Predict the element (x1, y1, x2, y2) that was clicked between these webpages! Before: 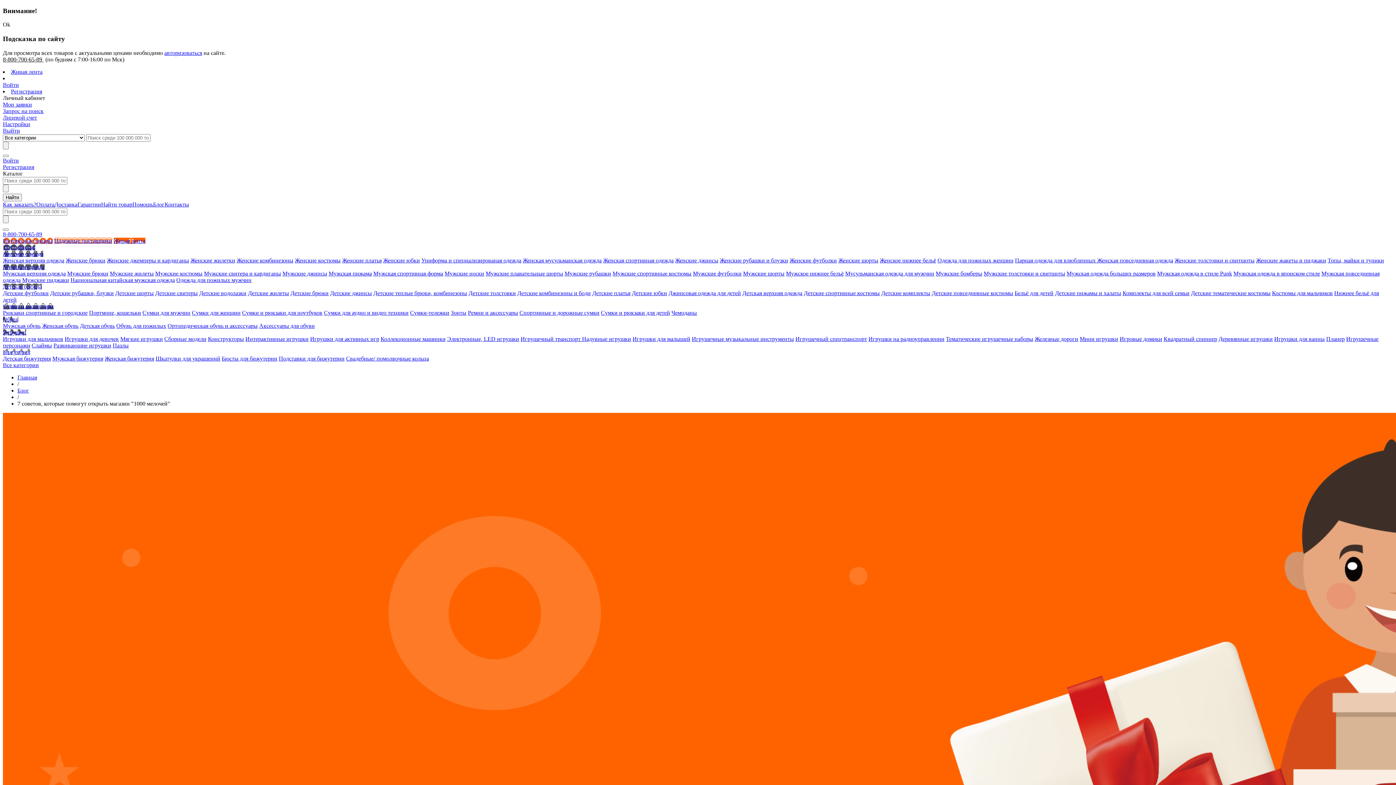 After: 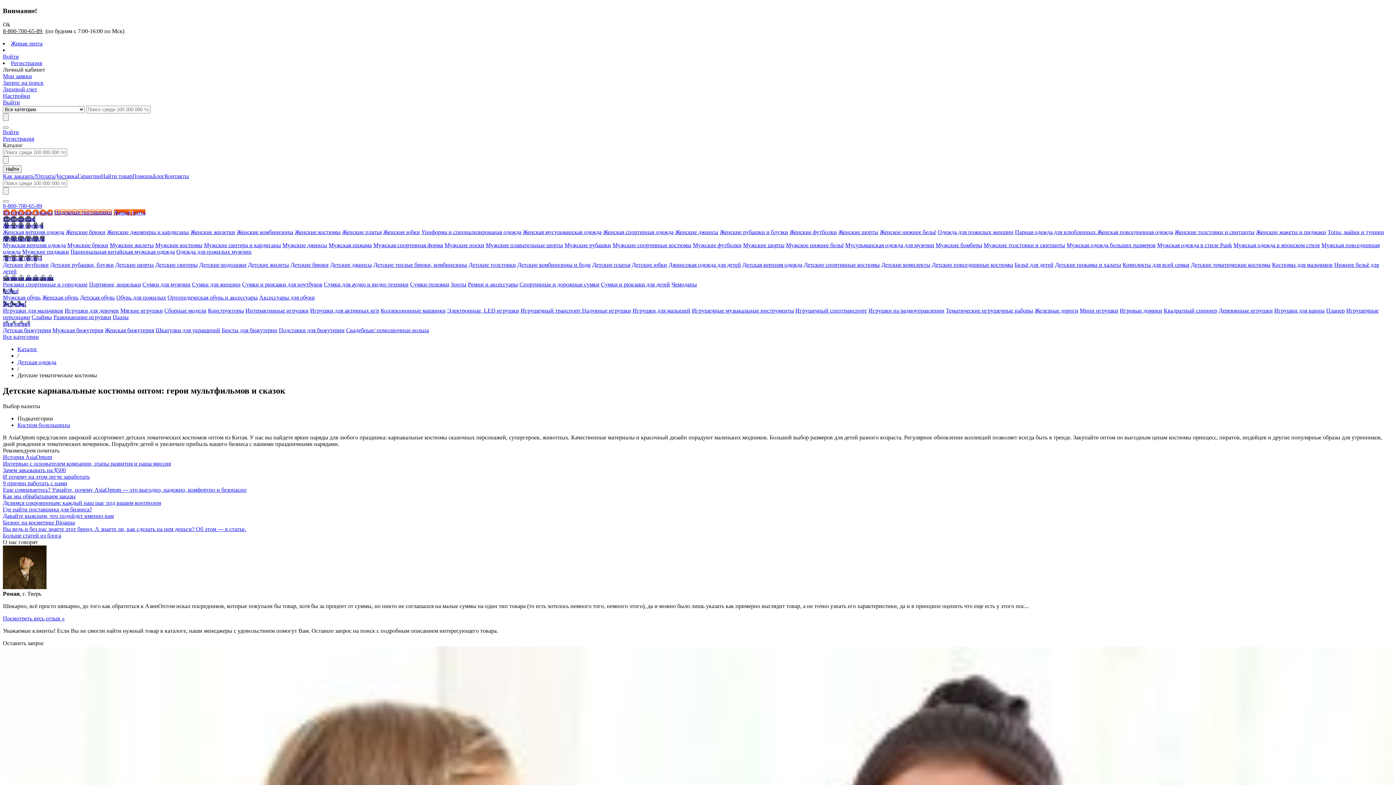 Action: bbox: (1191, 290, 1270, 296) label: Детские тематические костюмы